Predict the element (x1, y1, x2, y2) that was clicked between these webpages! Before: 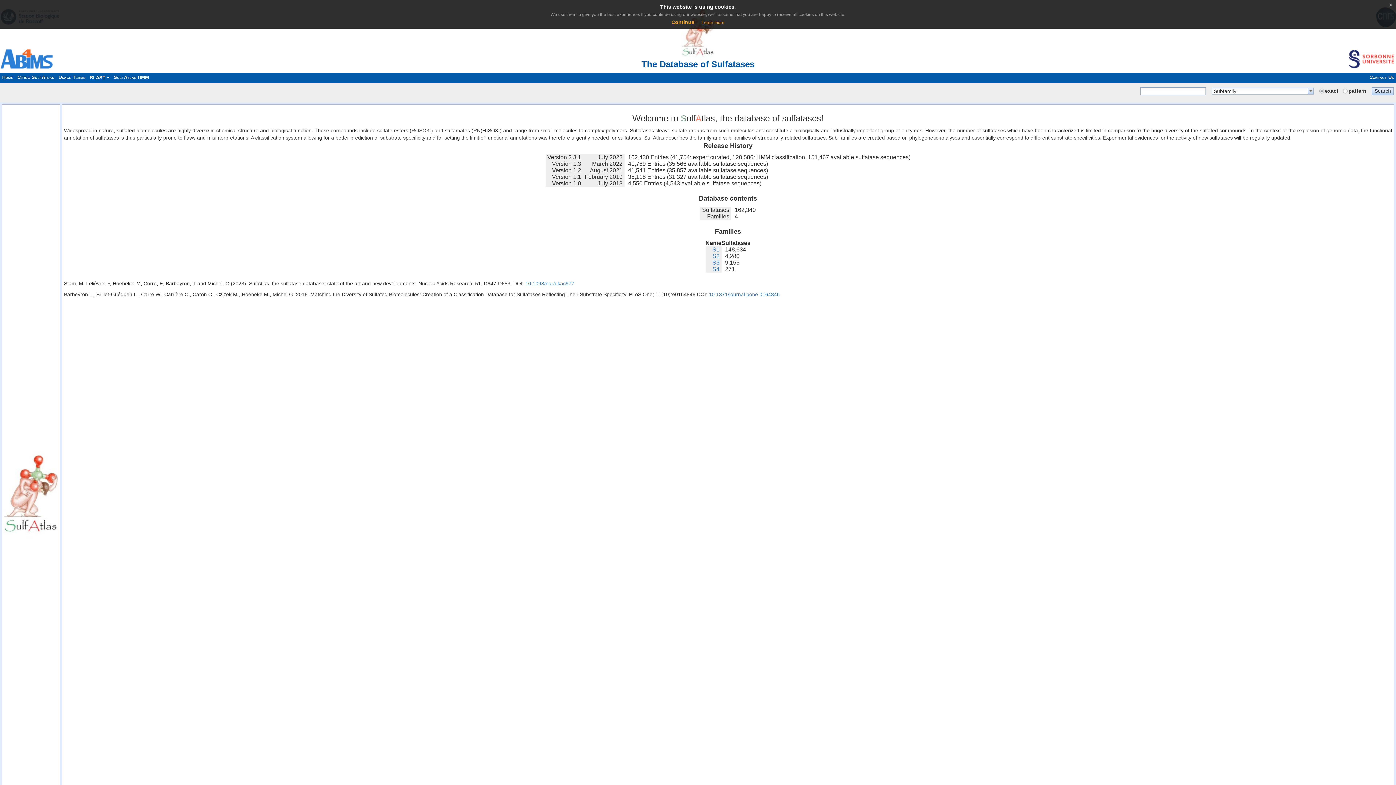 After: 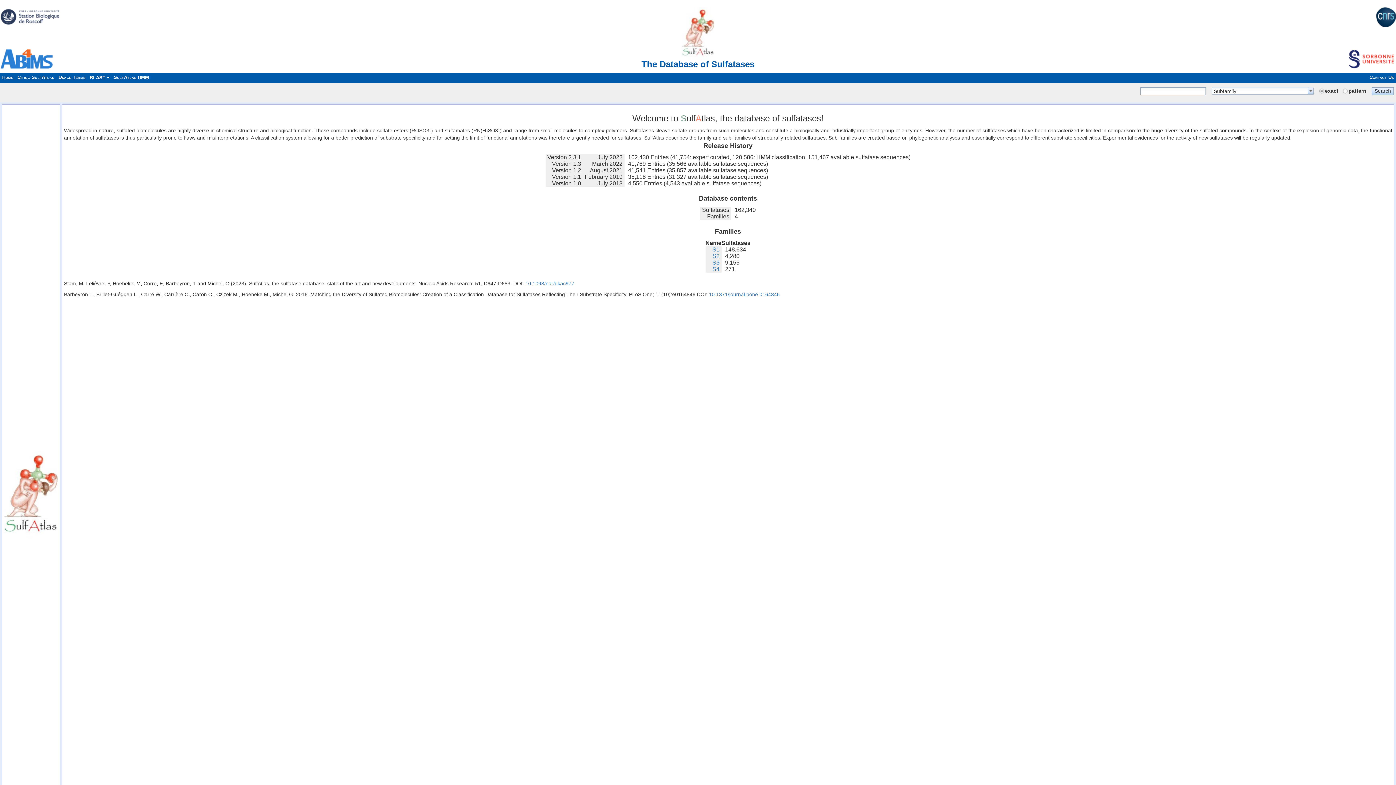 Action: bbox: (1386, 0, 1396, 9) label: x